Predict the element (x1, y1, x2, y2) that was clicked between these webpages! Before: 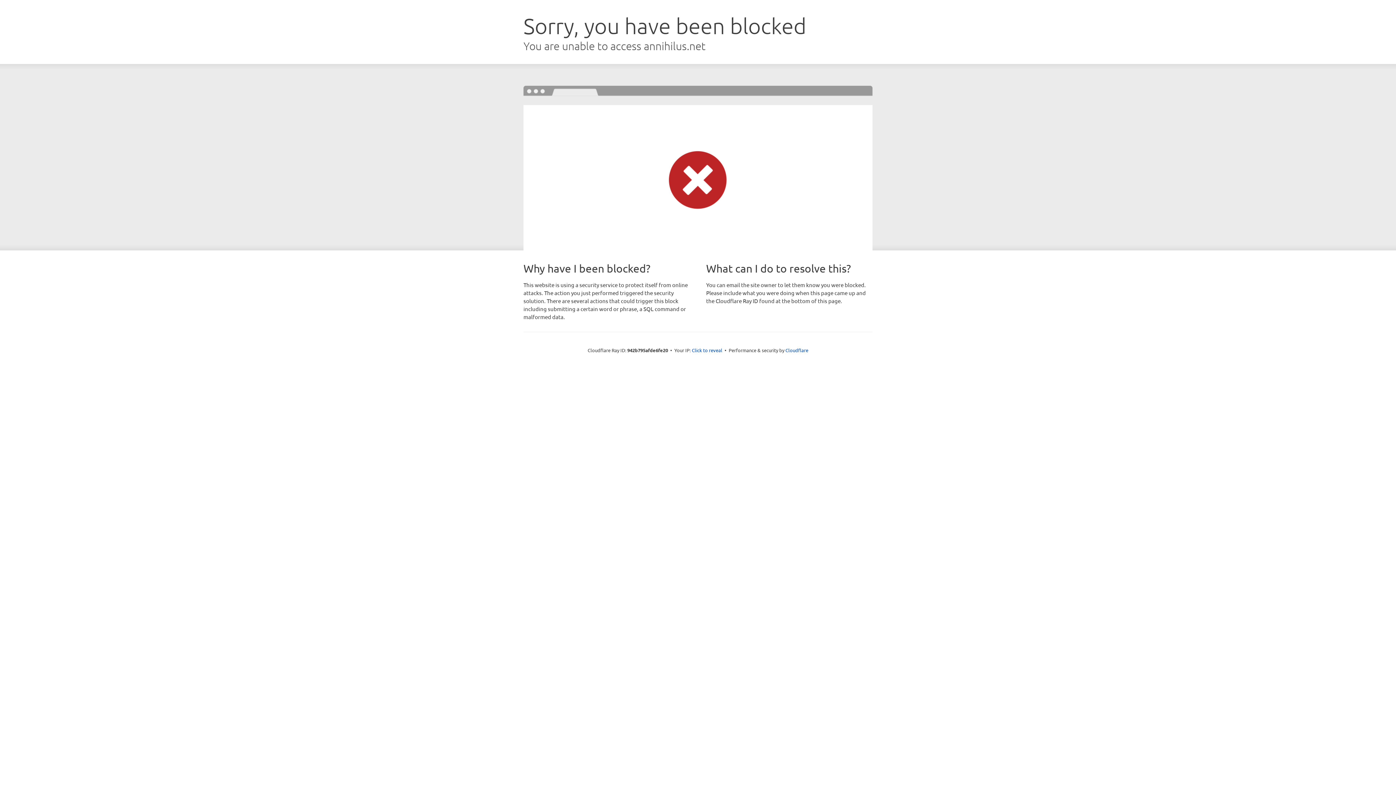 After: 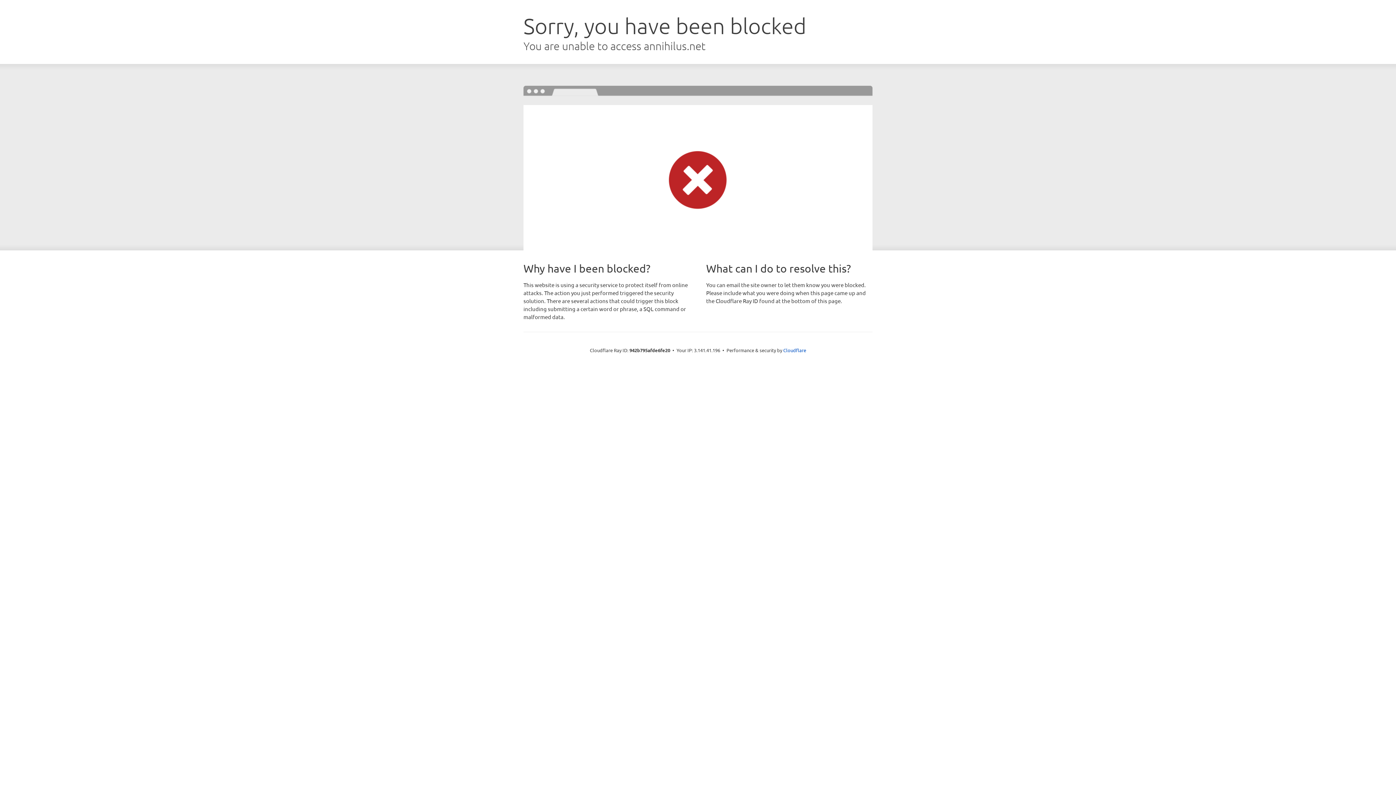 Action: bbox: (692, 346, 722, 353) label: Click to reveal